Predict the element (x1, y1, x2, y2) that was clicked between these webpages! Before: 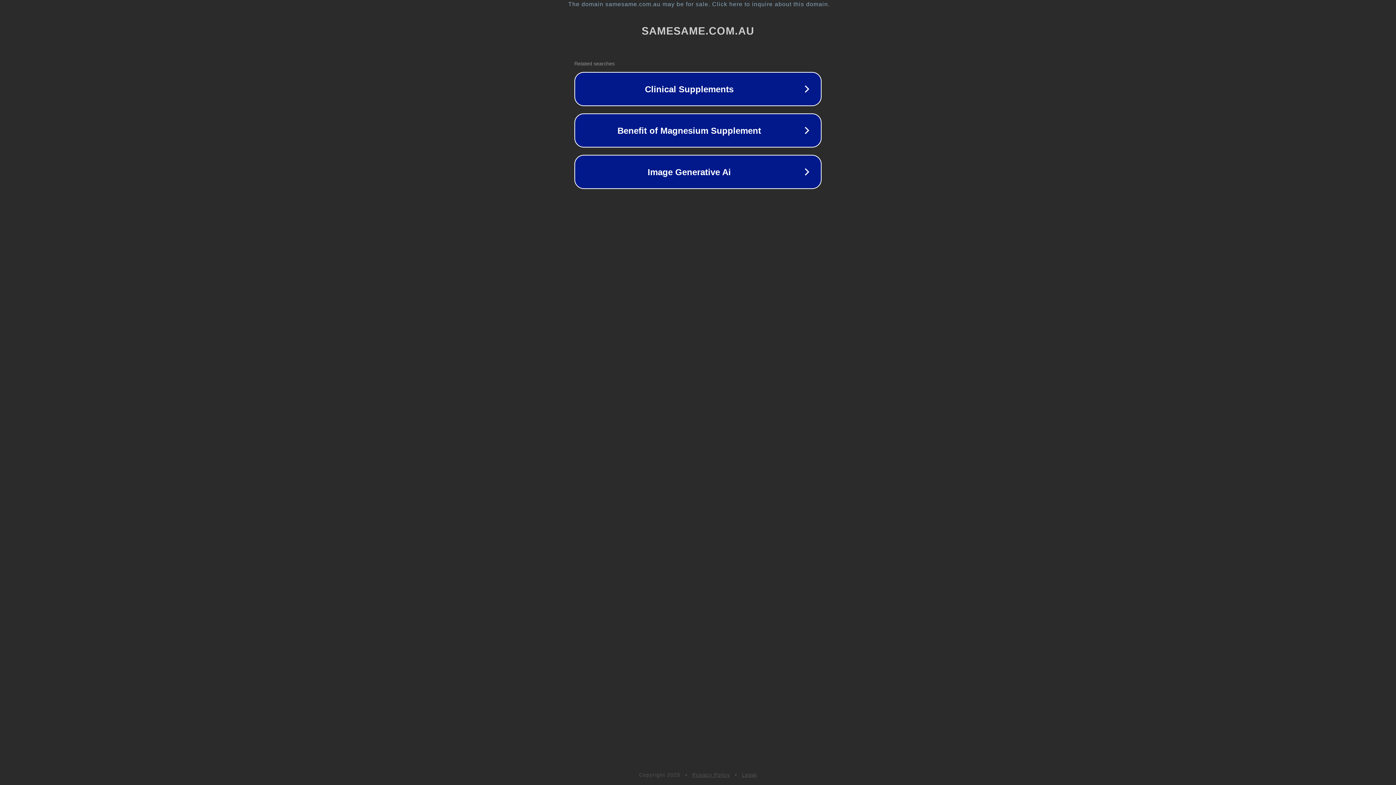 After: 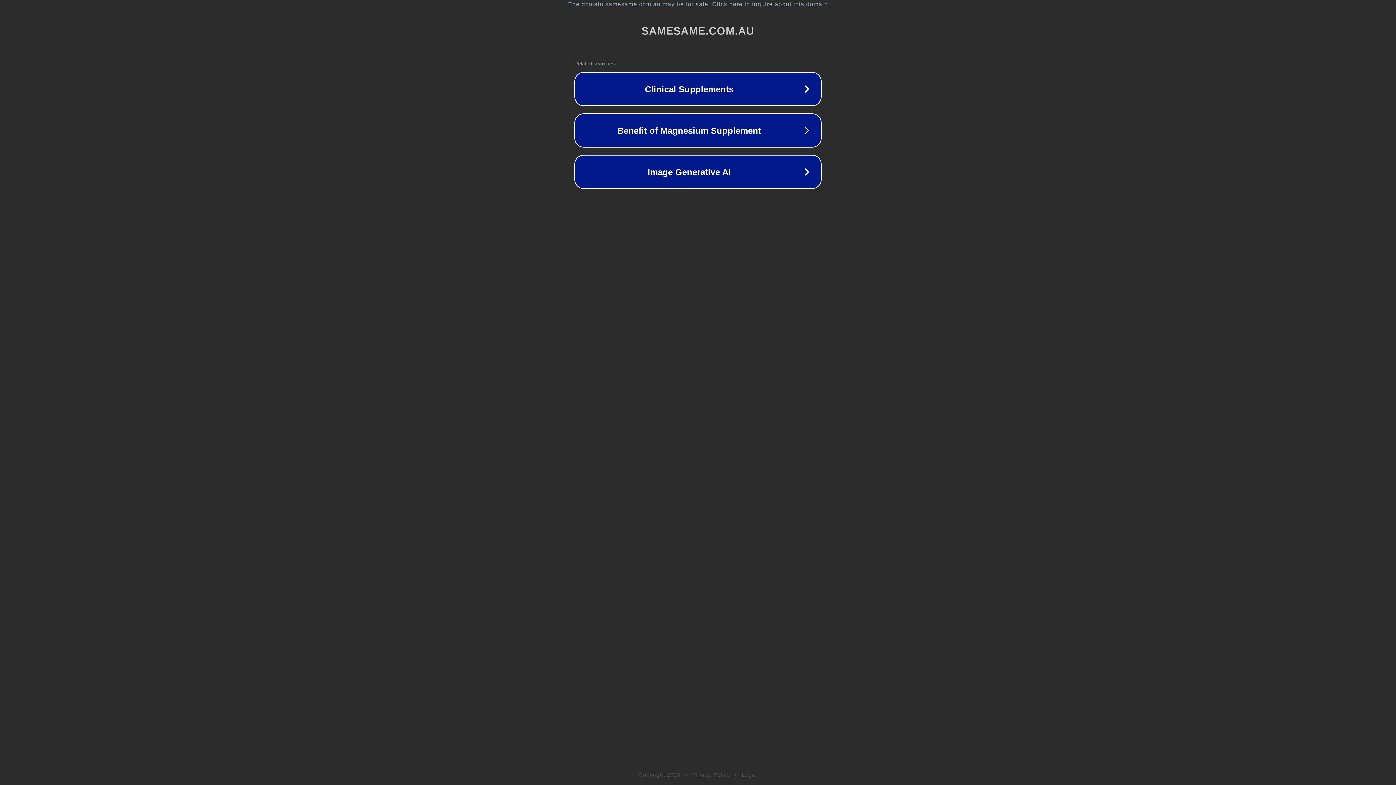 Action: label: Legal bbox: (742, 772, 757, 778)